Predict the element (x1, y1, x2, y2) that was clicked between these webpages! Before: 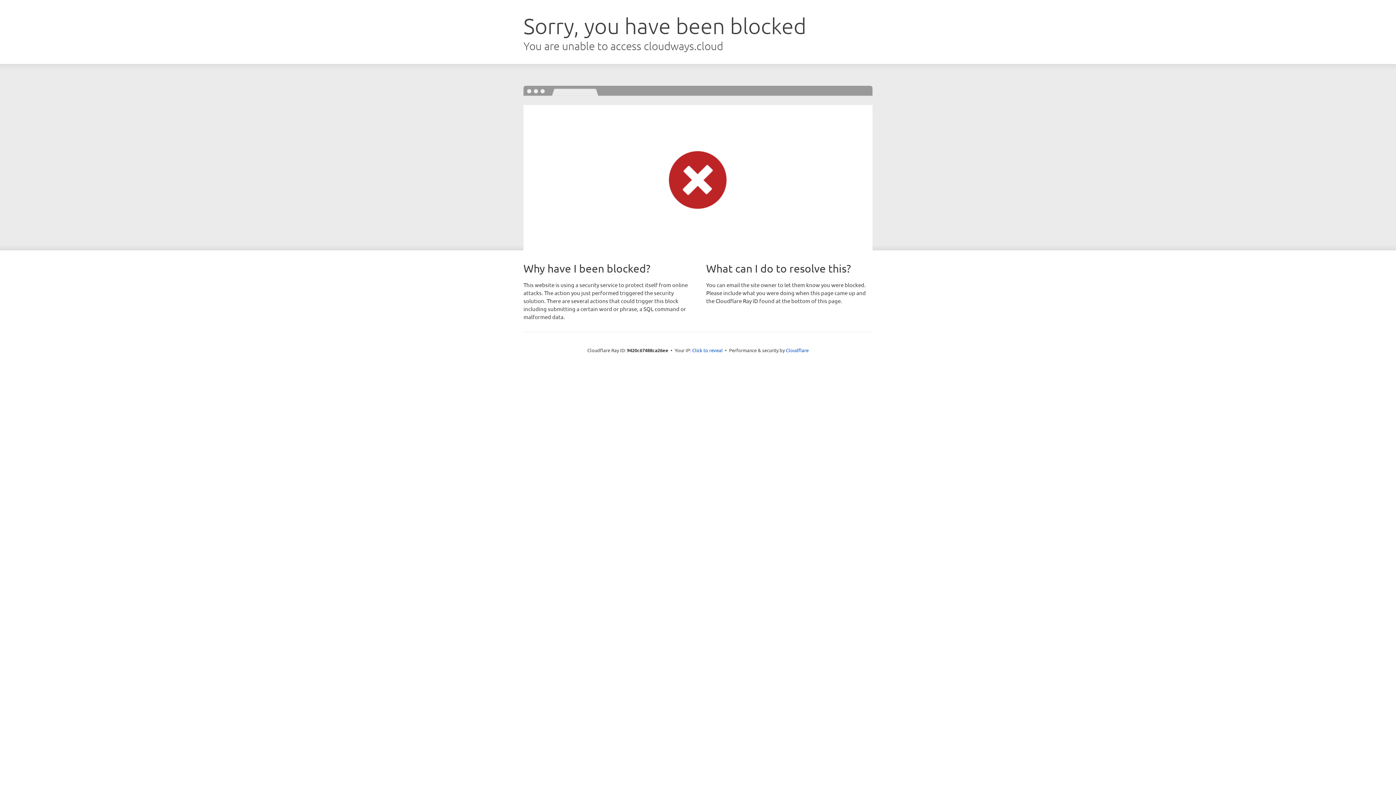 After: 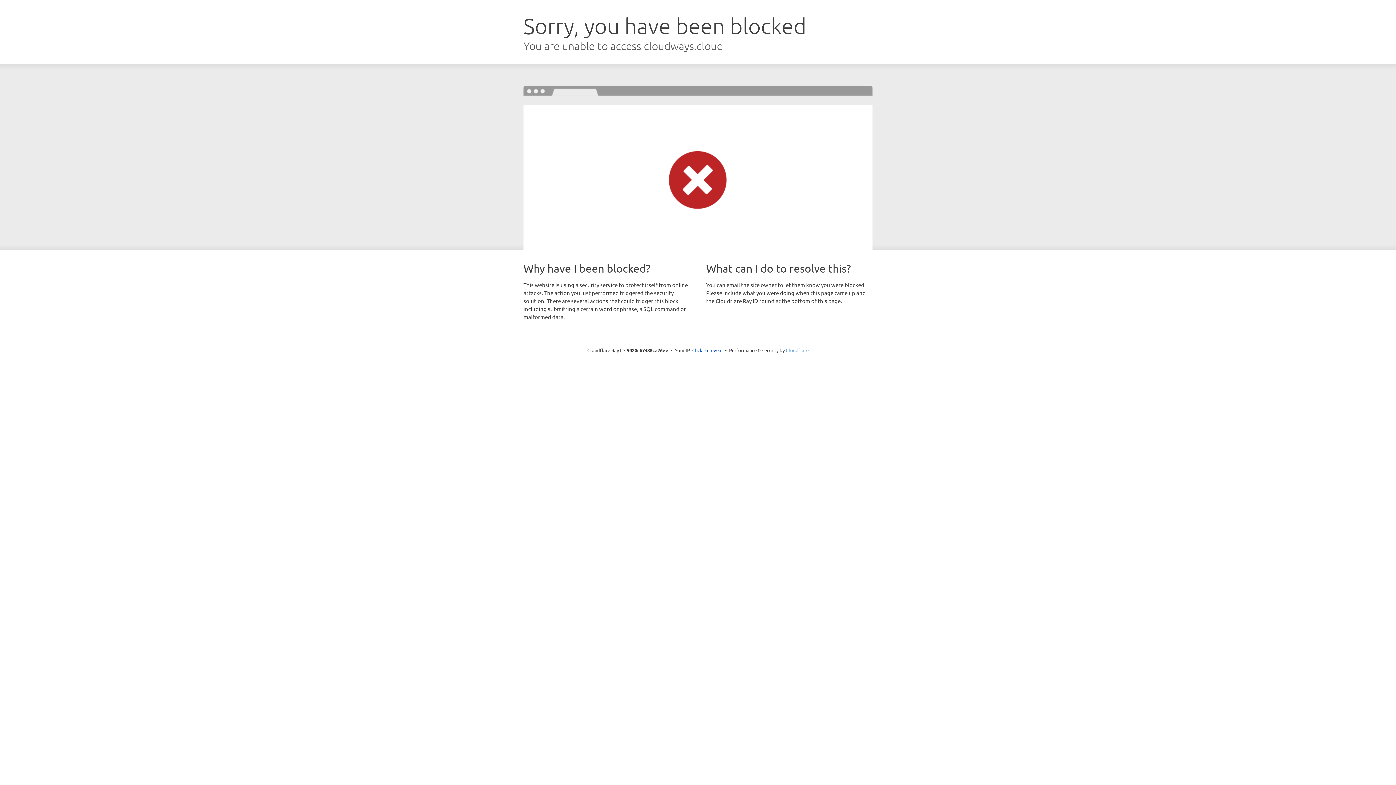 Action: bbox: (786, 347, 808, 353) label: Cloudflare